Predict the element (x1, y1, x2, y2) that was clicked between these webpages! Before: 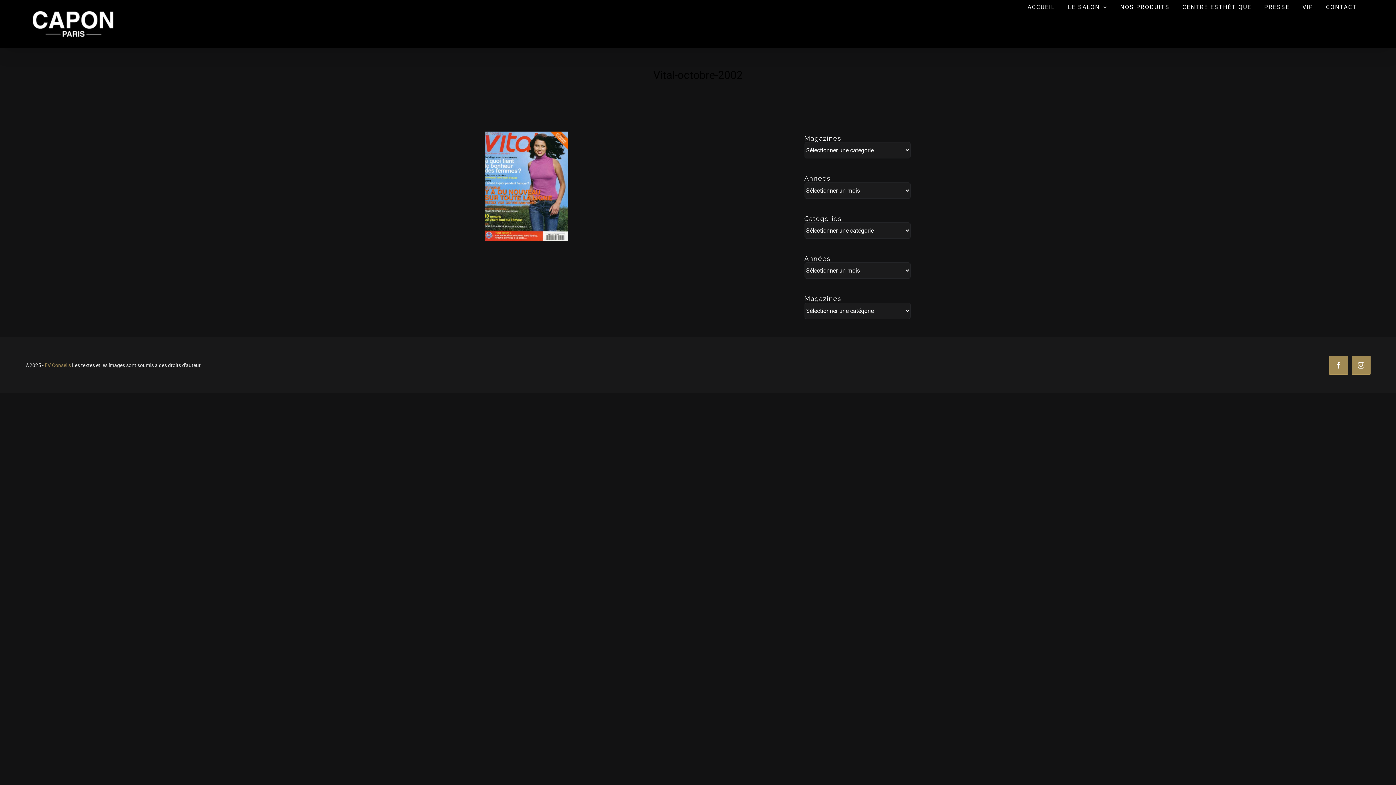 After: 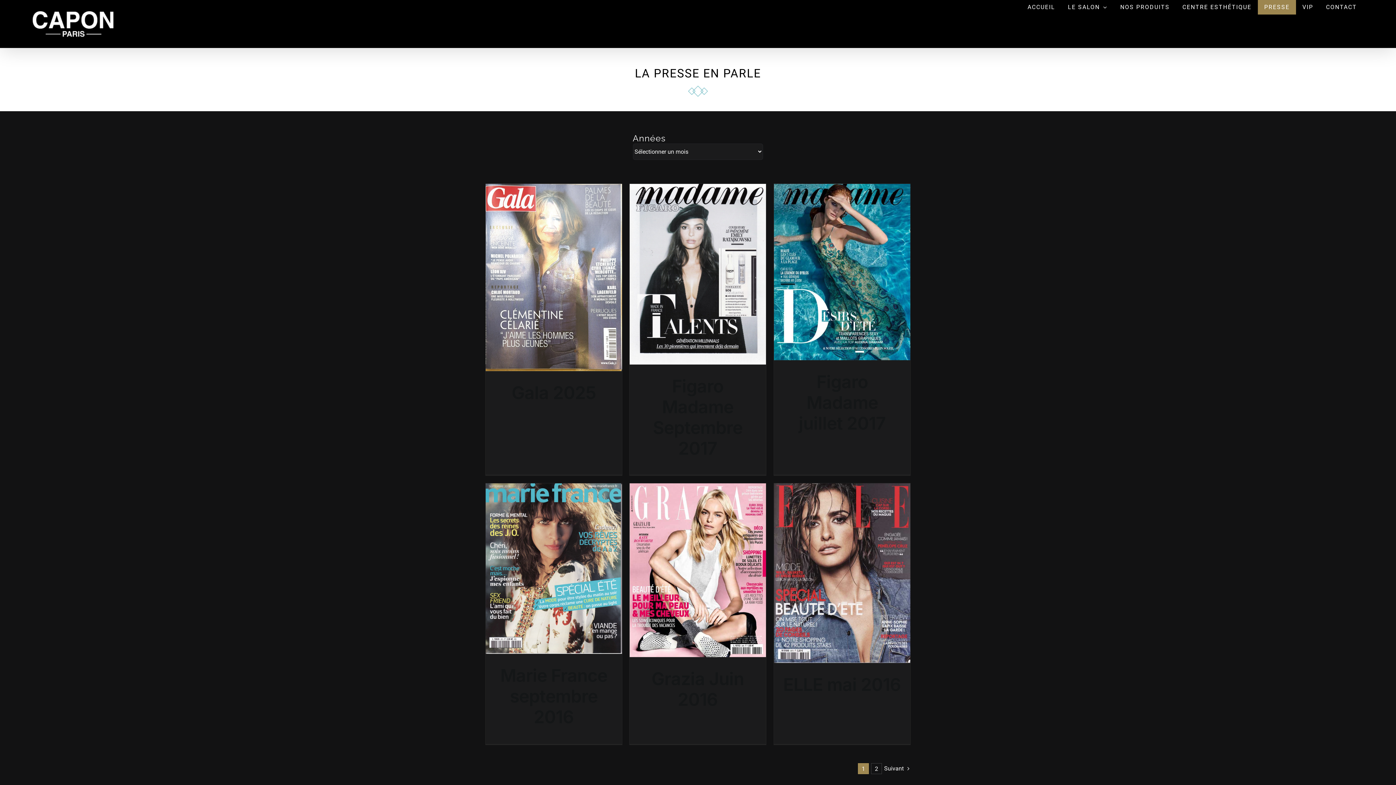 Action: label: PRESSE bbox: (1258, 0, 1296, 14)